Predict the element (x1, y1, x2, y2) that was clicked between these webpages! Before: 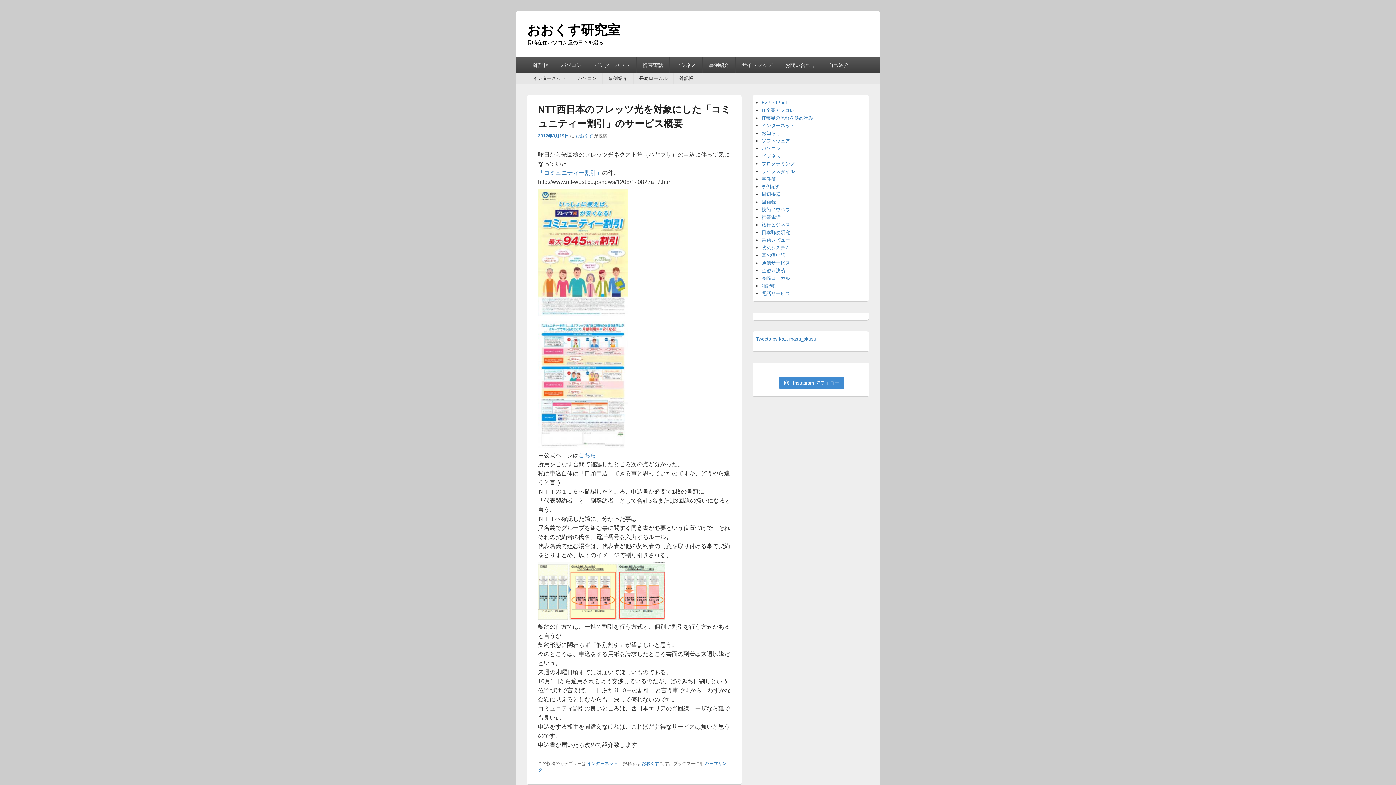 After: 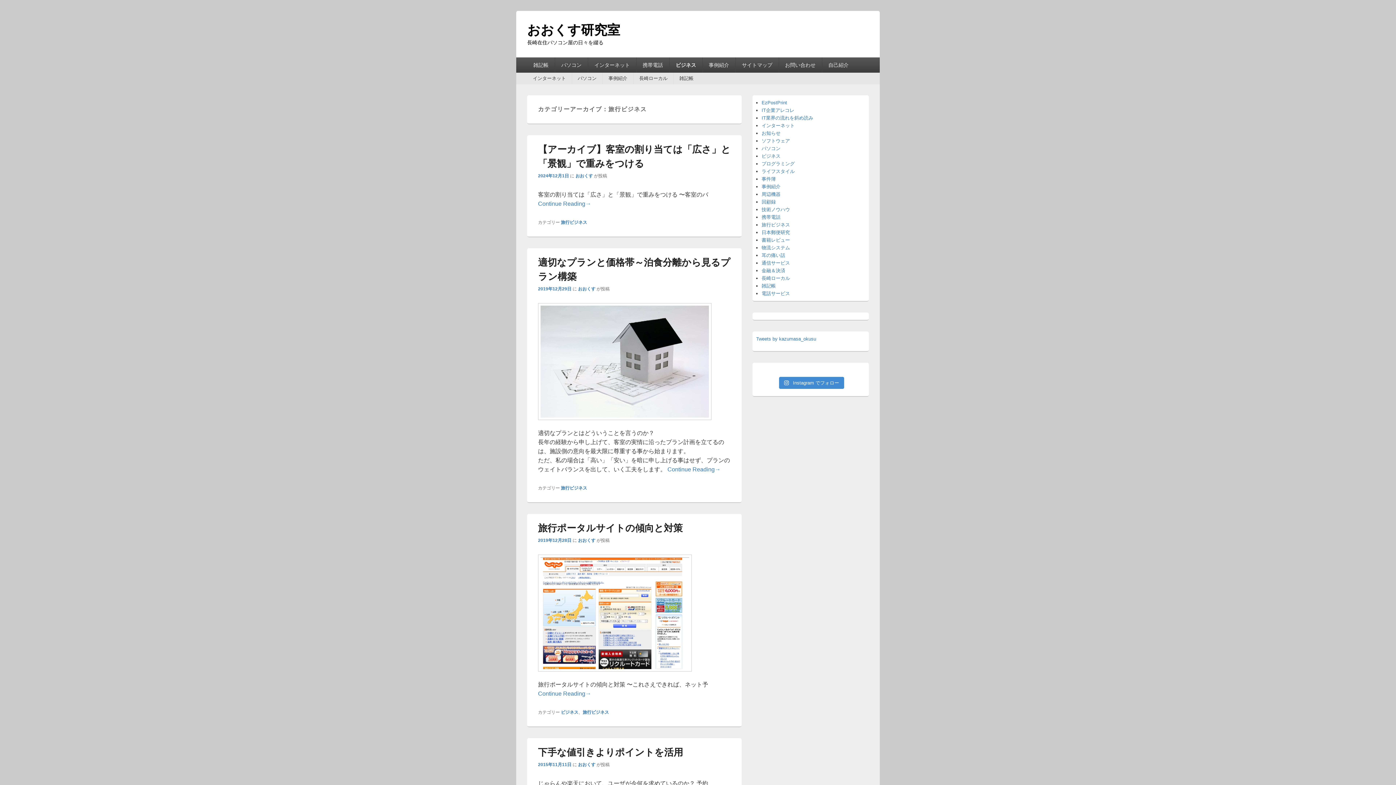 Action: label: 旅行ビジネス bbox: (761, 222, 790, 227)